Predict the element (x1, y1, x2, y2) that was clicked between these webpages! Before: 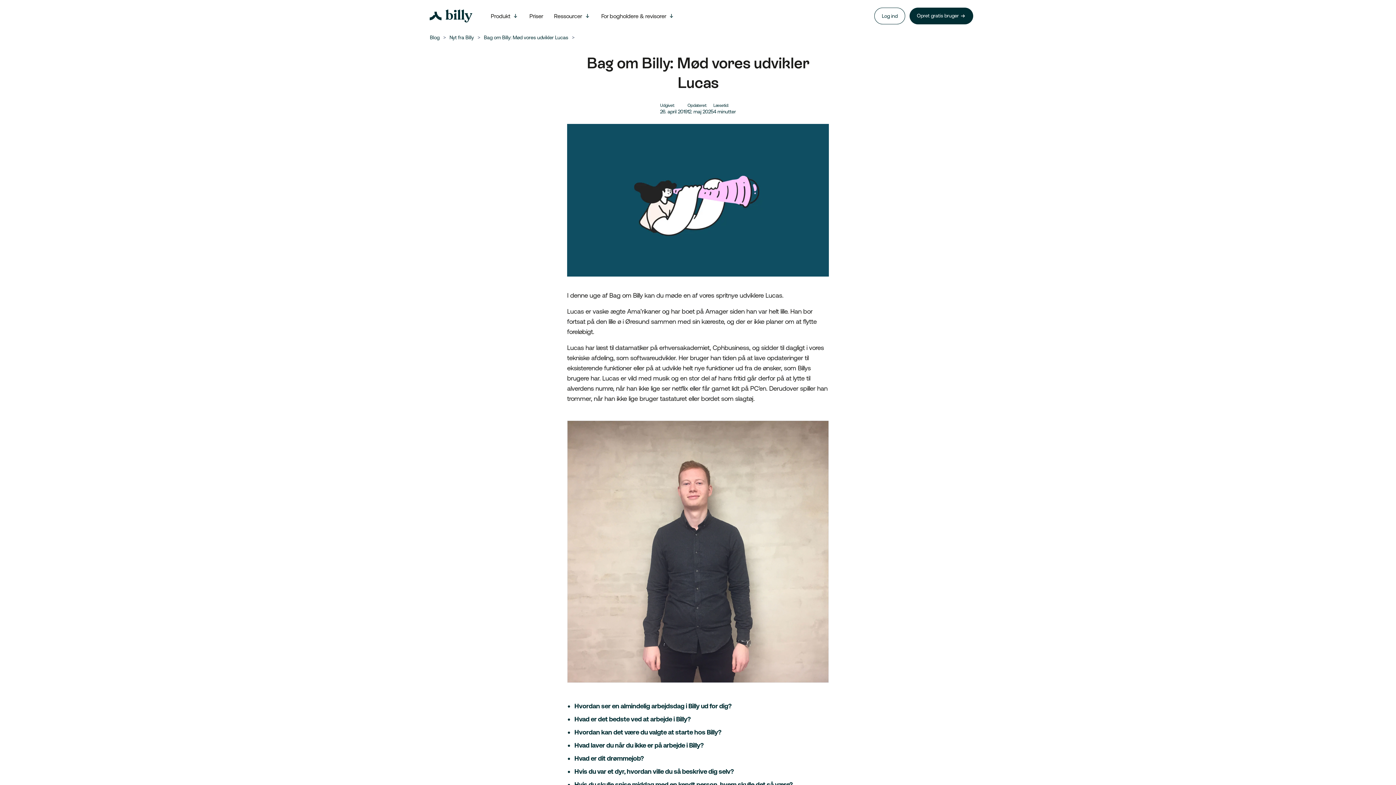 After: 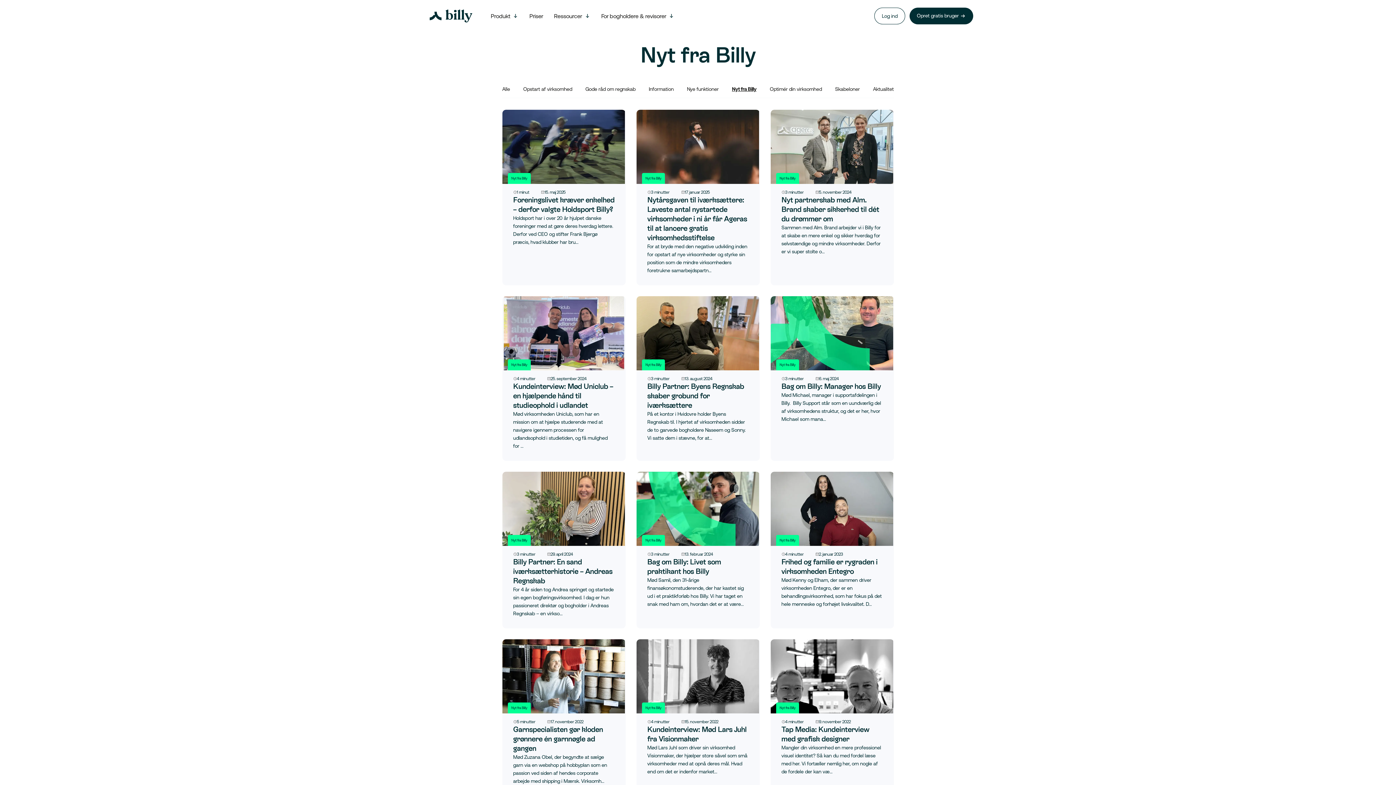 Action: label: Nyt fra Billy bbox: (449, 33, 473, 40)